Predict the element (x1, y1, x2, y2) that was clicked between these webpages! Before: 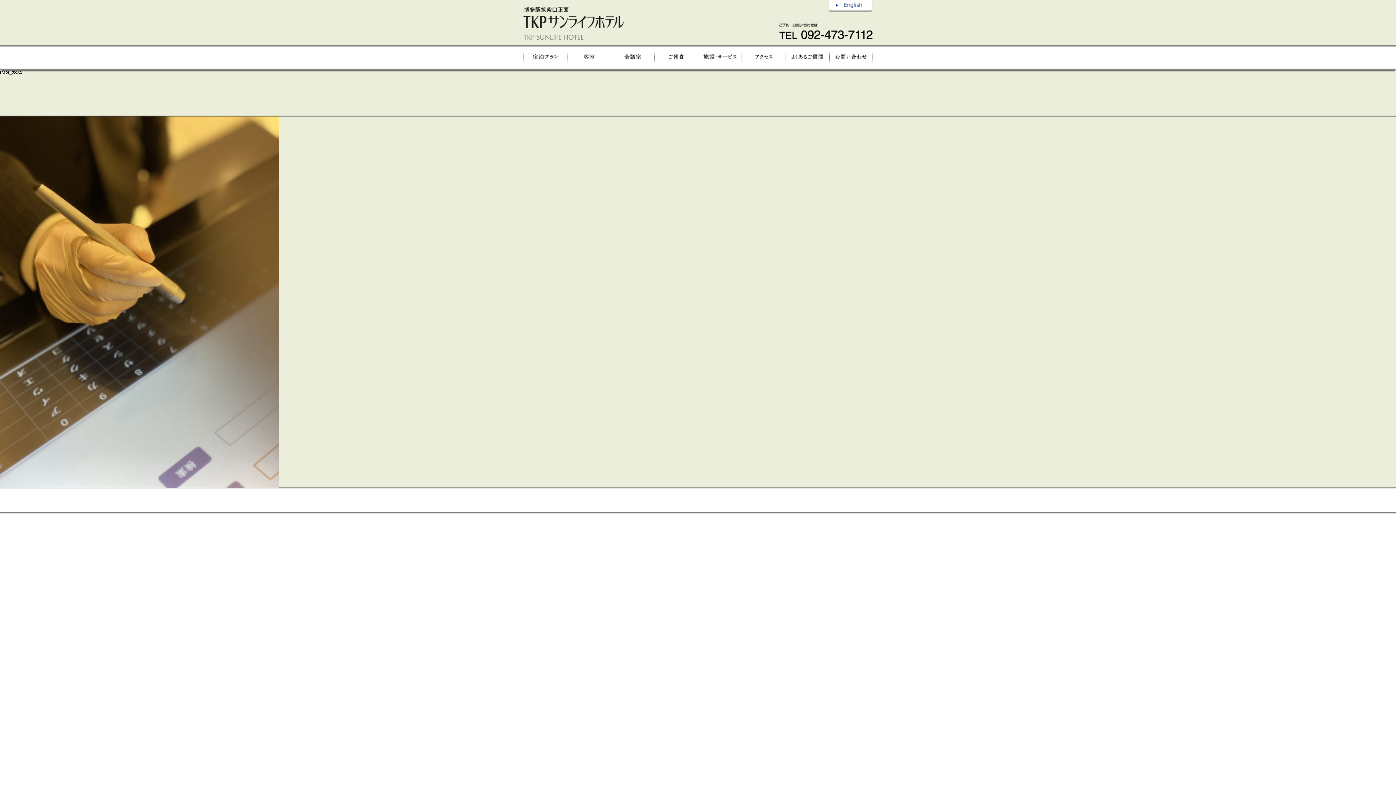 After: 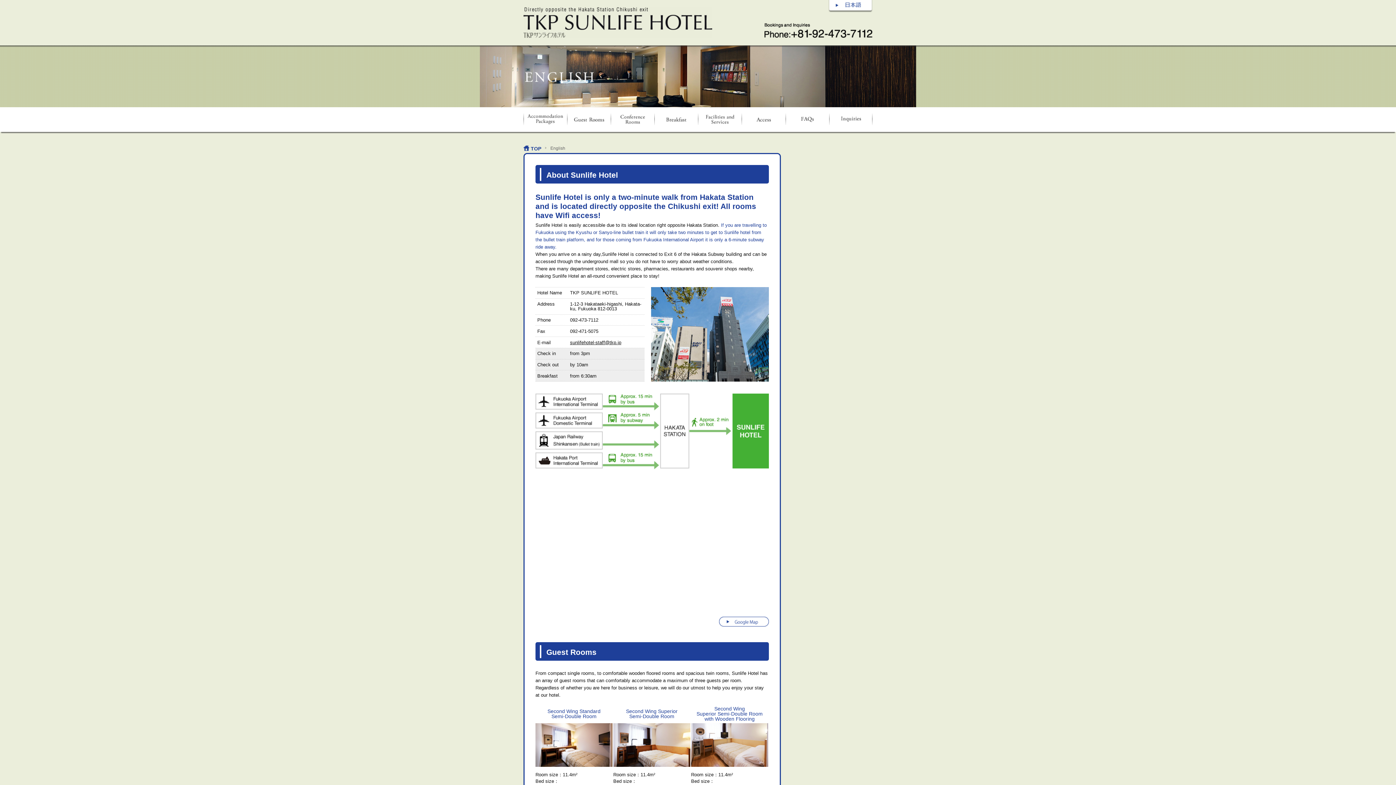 Action: bbox: (828, 7, 872, 13)